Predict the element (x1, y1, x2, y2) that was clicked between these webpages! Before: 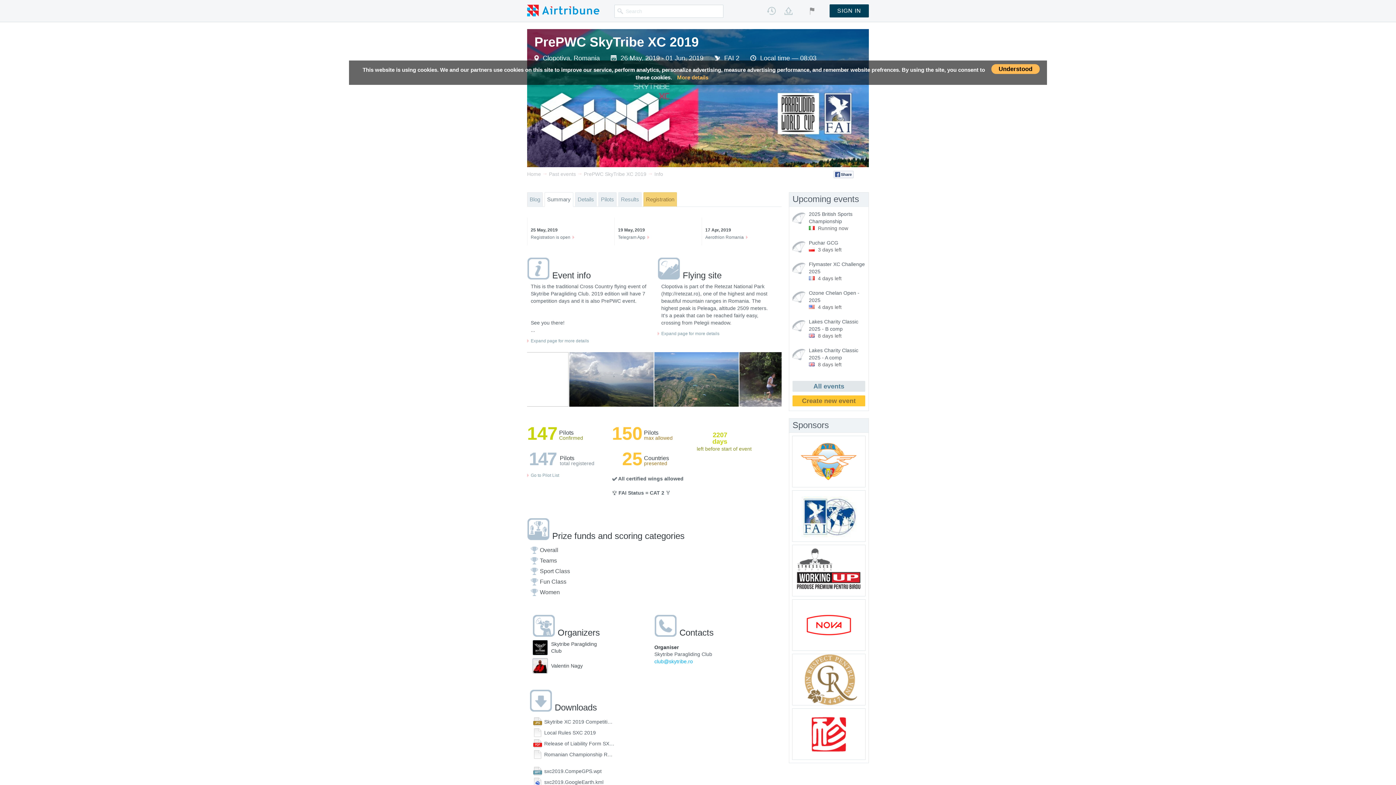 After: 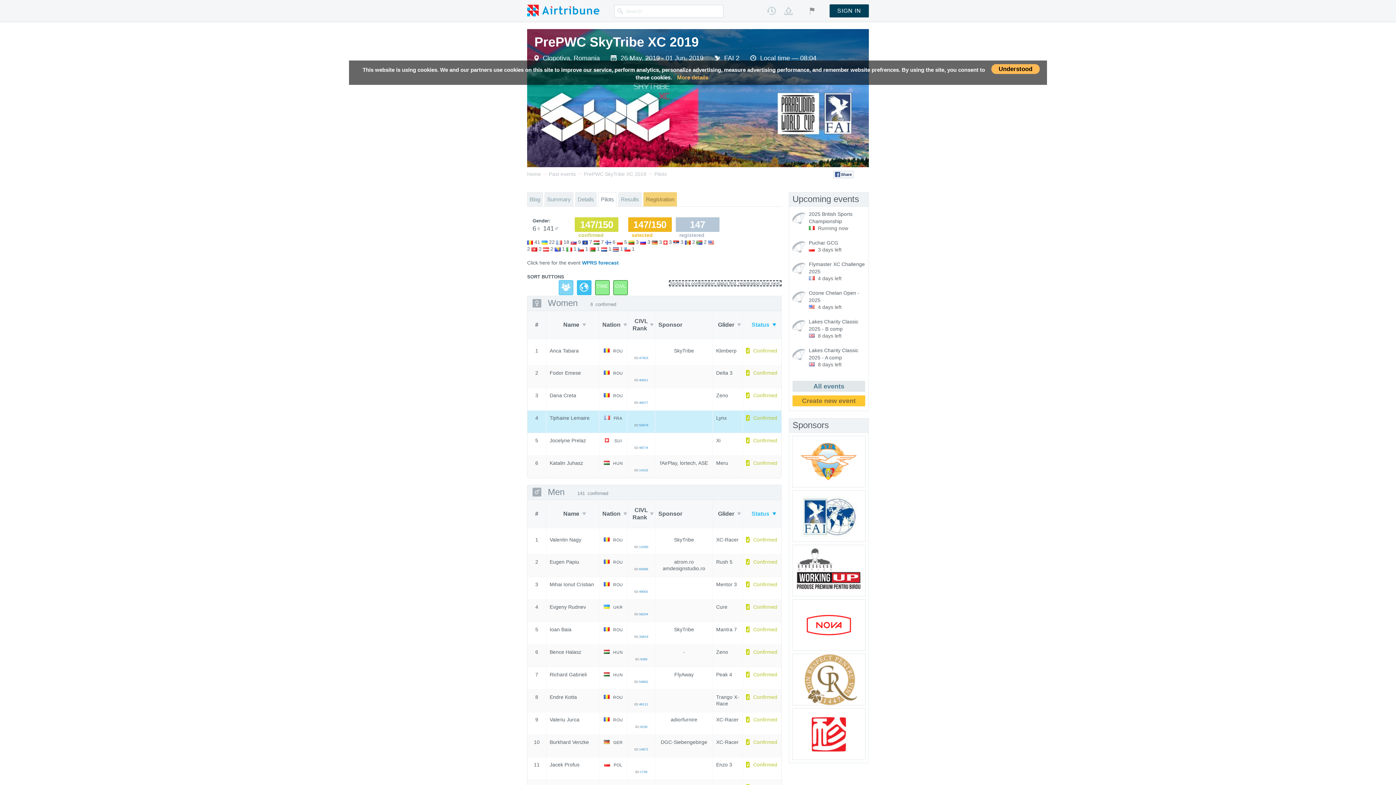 Action: label: Pilots bbox: (644, 429, 658, 436)